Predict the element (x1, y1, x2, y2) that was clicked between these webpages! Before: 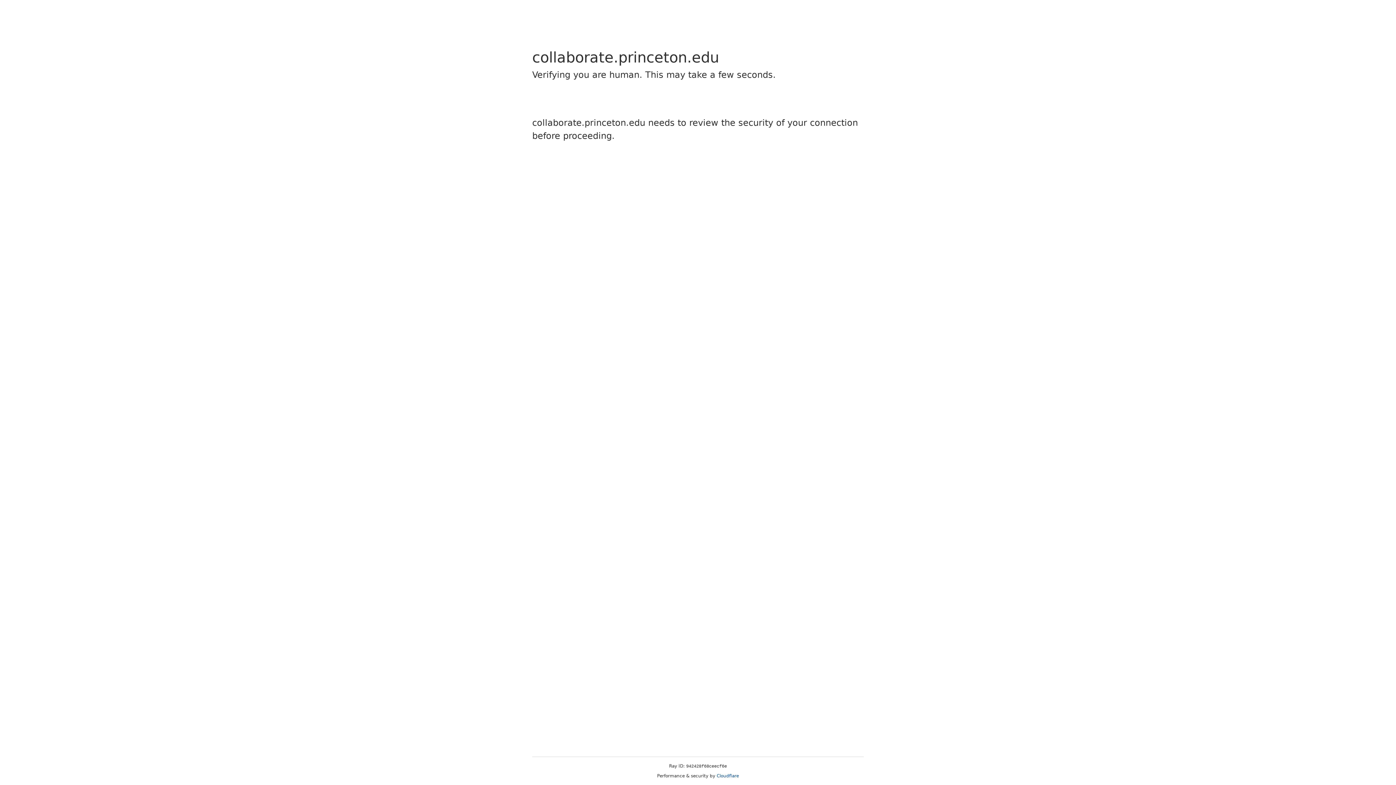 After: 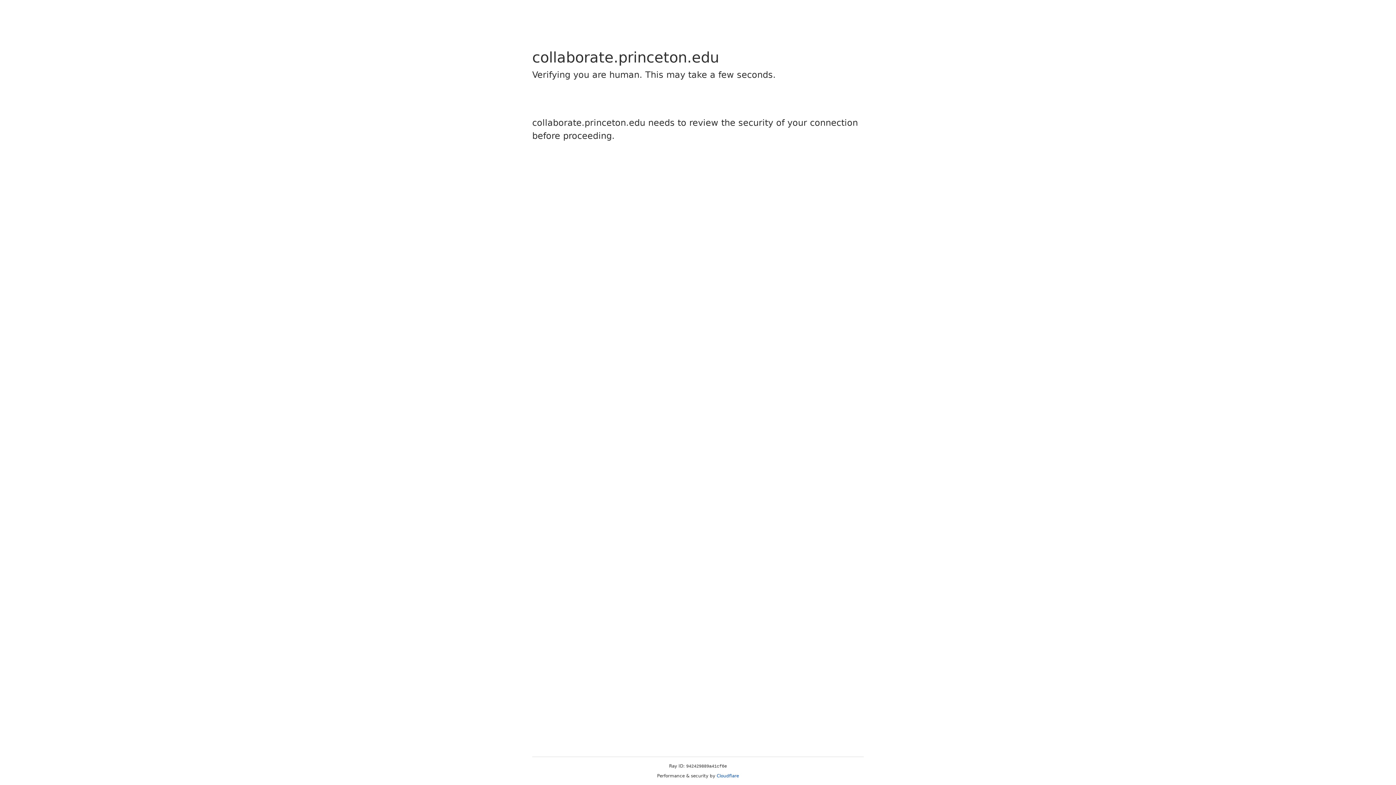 Action: label: Cloudflare bbox: (716, 773, 739, 778)